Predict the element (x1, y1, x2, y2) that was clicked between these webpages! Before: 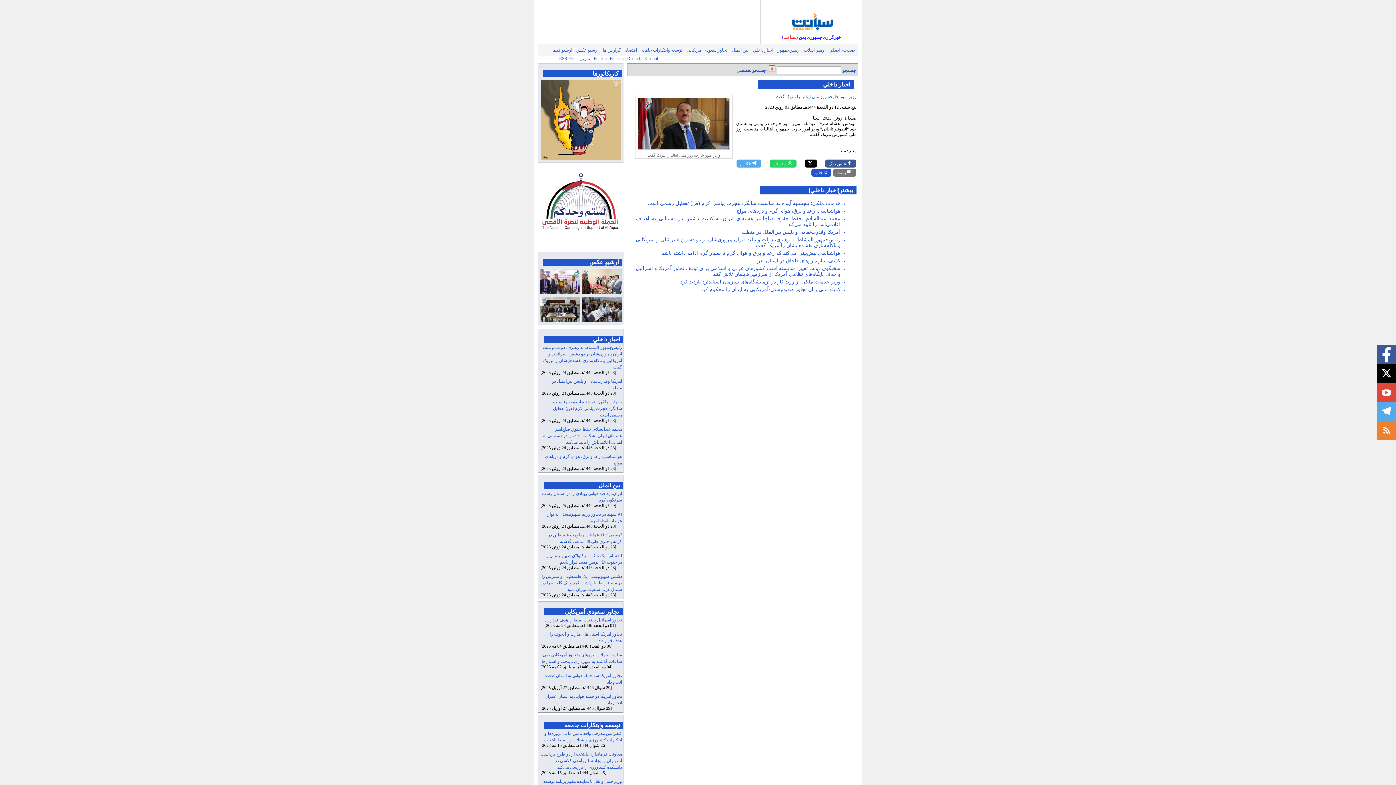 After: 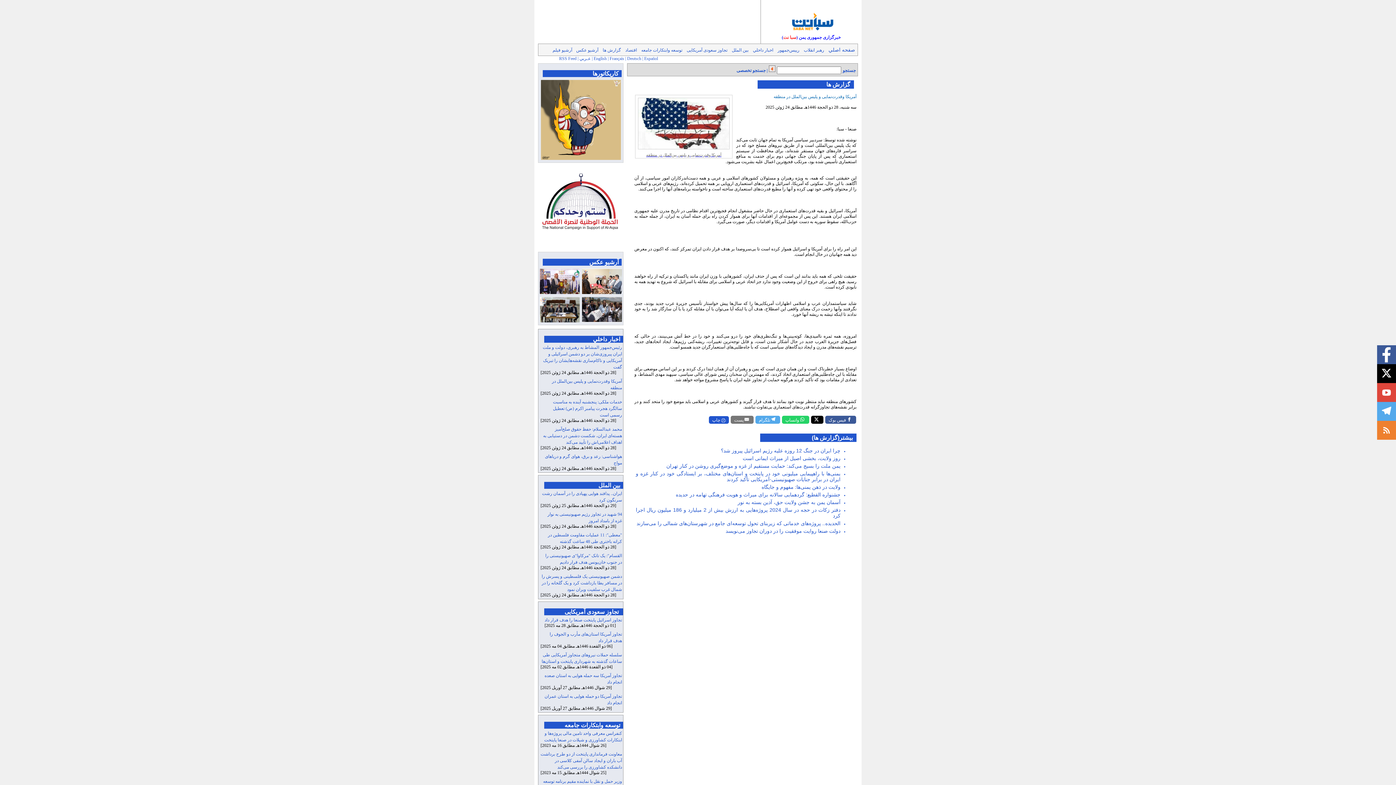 Action: bbox: (741, 229, 840, 234) label: آمريكا وقدرت‌نمایی و پلیس بین‌الملل در منطقه